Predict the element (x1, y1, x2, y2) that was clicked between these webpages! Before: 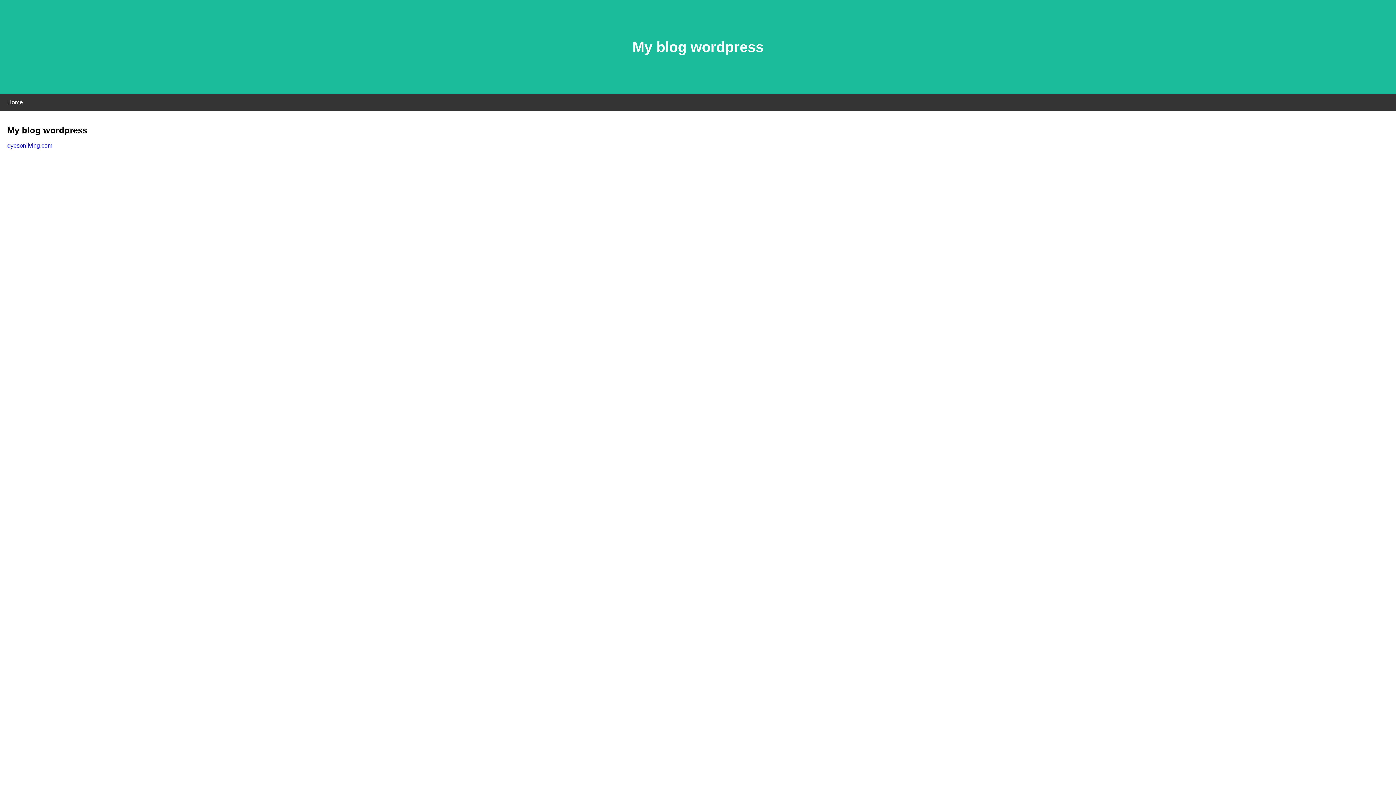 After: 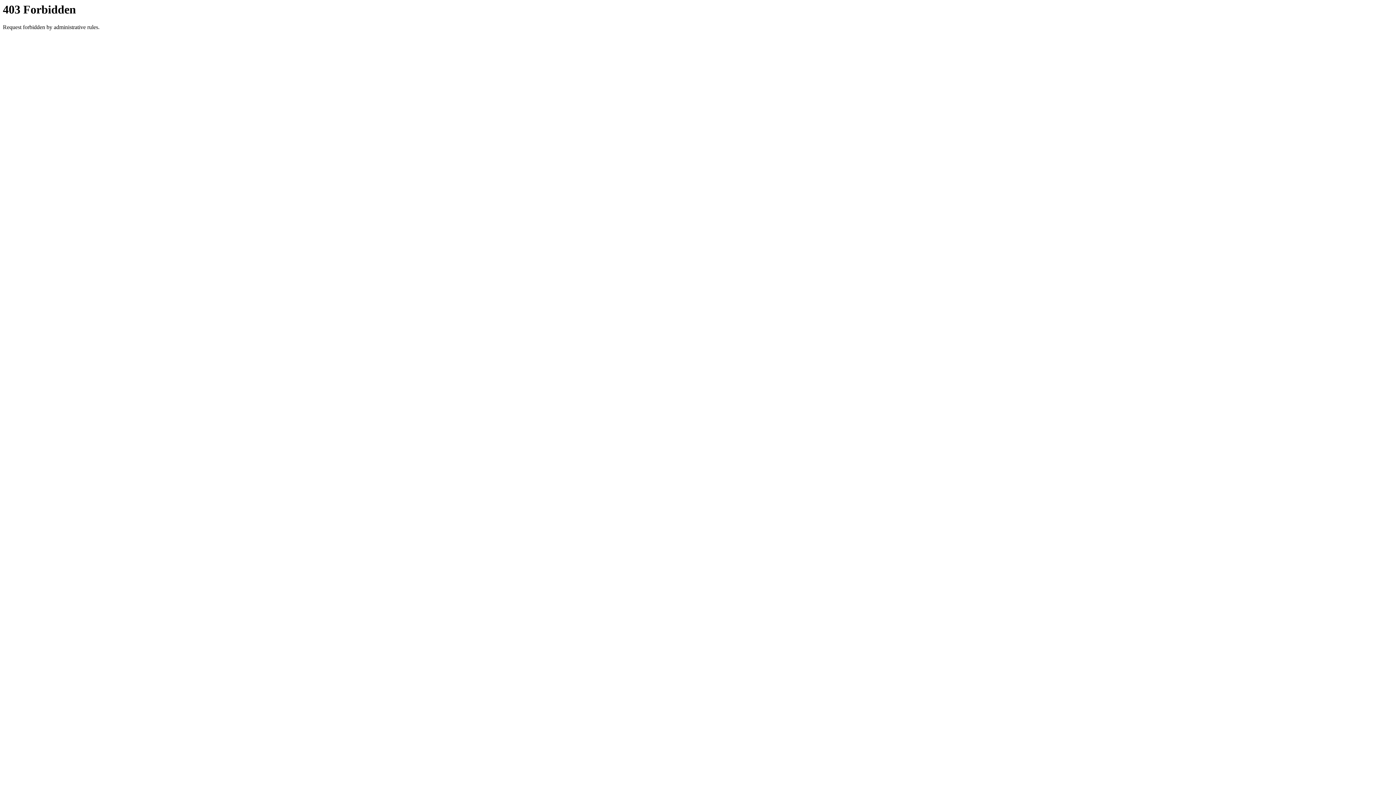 Action: label: eyesonliving.com bbox: (7, 142, 52, 148)